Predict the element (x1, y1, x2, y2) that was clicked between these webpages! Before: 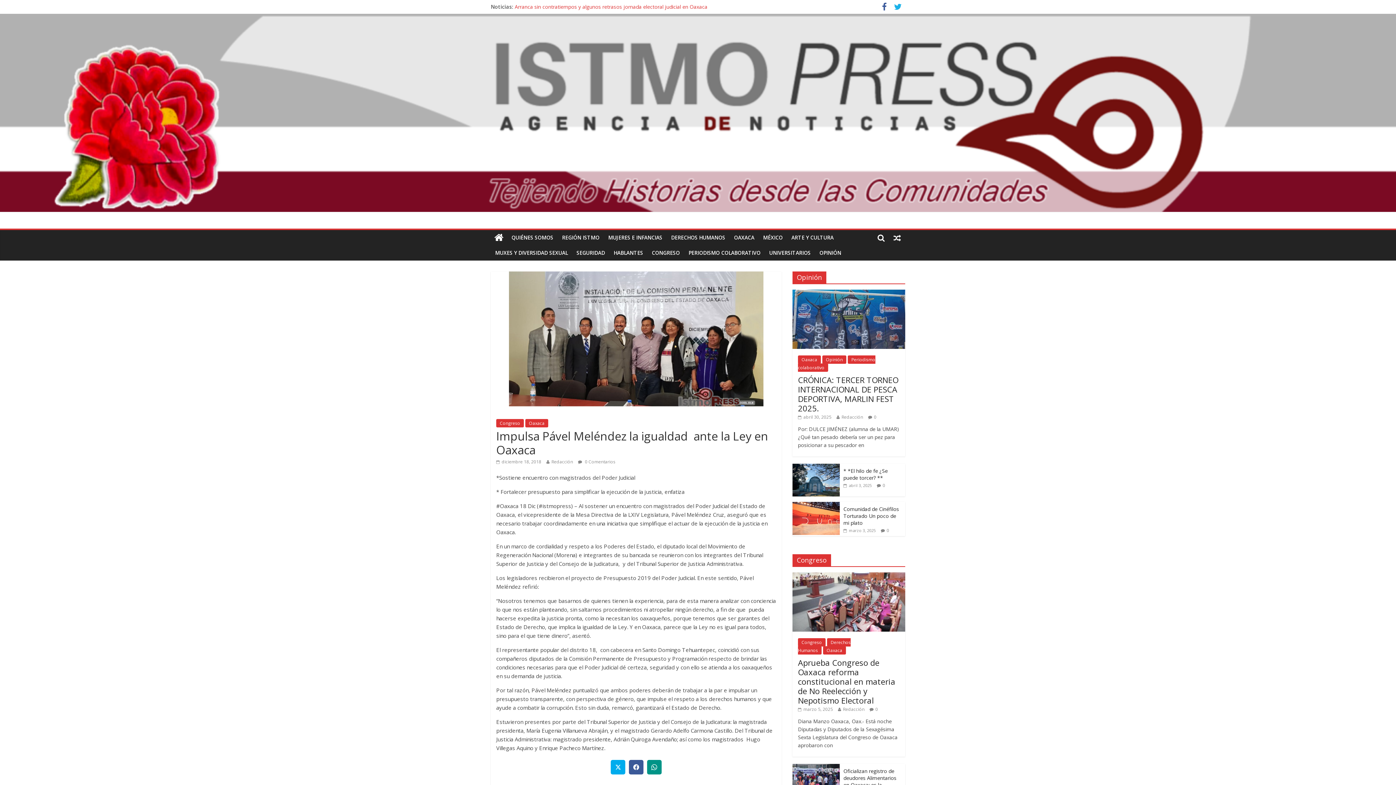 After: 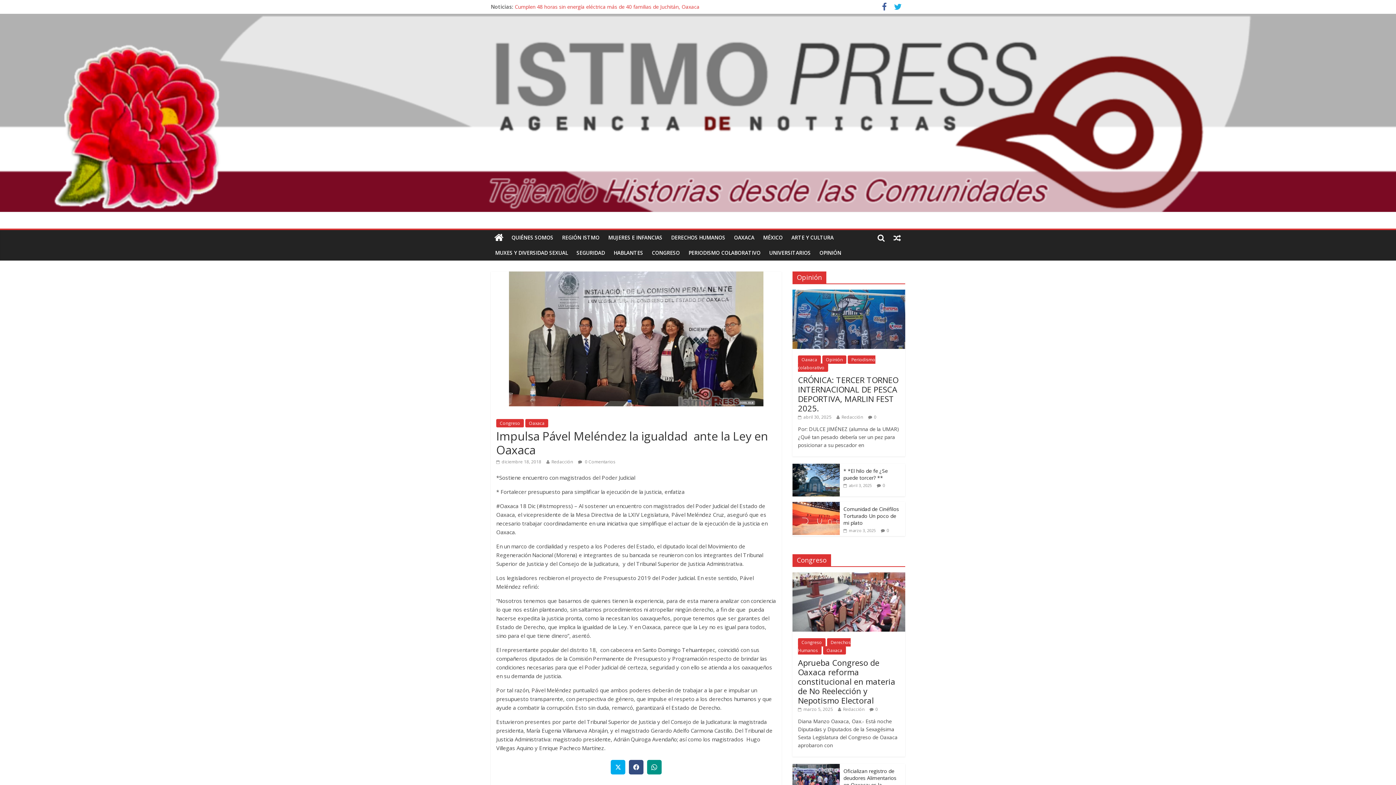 Action: bbox: (629, 760, 643, 774)